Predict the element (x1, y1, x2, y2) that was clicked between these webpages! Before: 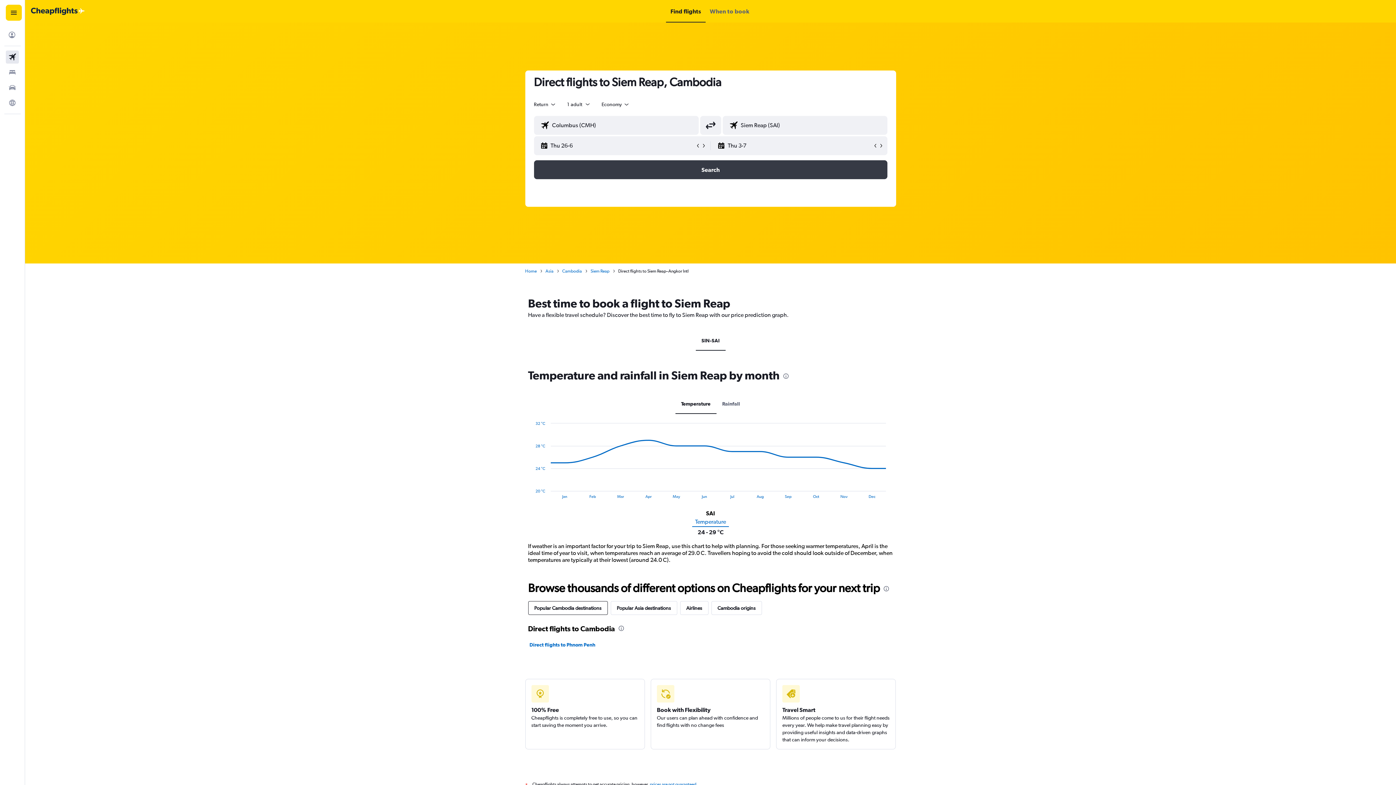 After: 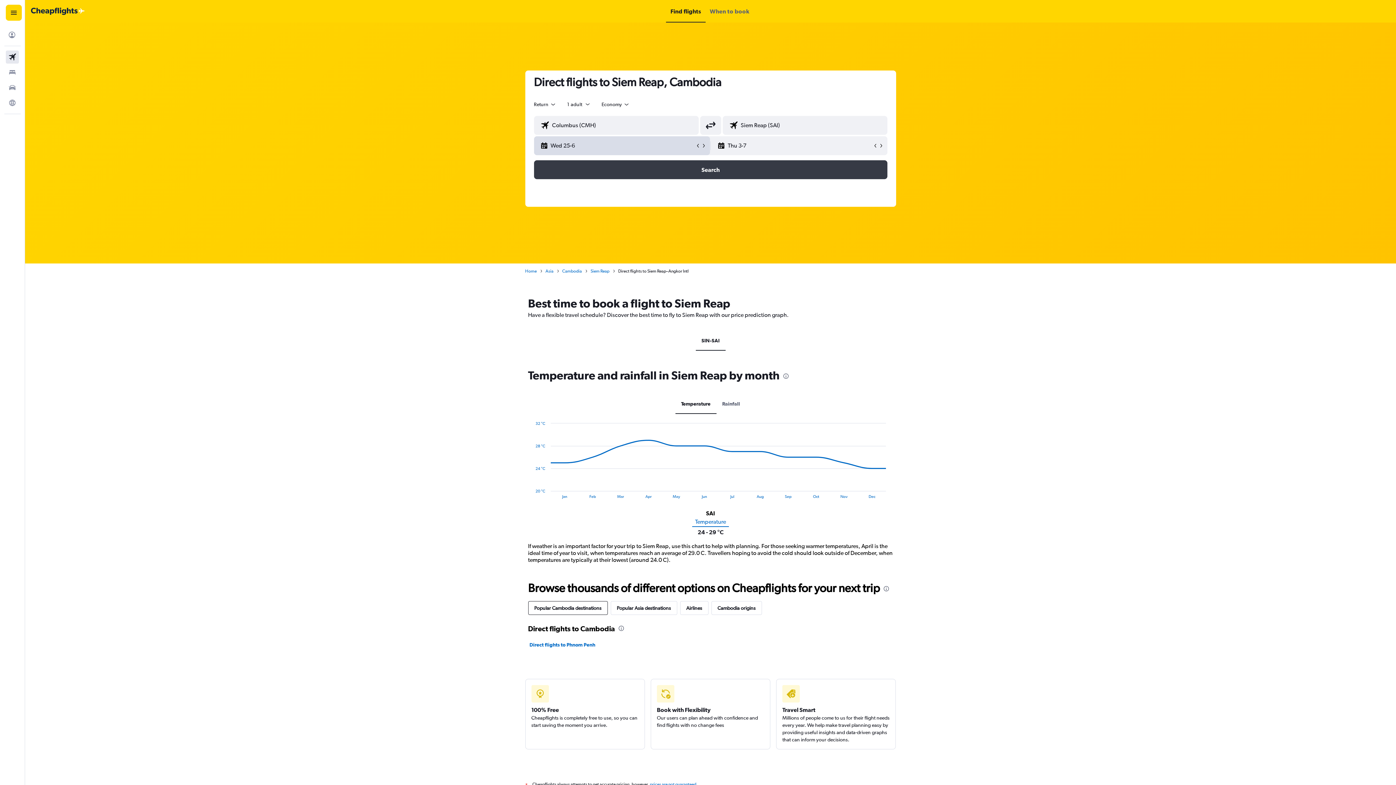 Action: bbox: (695, 142, 701, 148)